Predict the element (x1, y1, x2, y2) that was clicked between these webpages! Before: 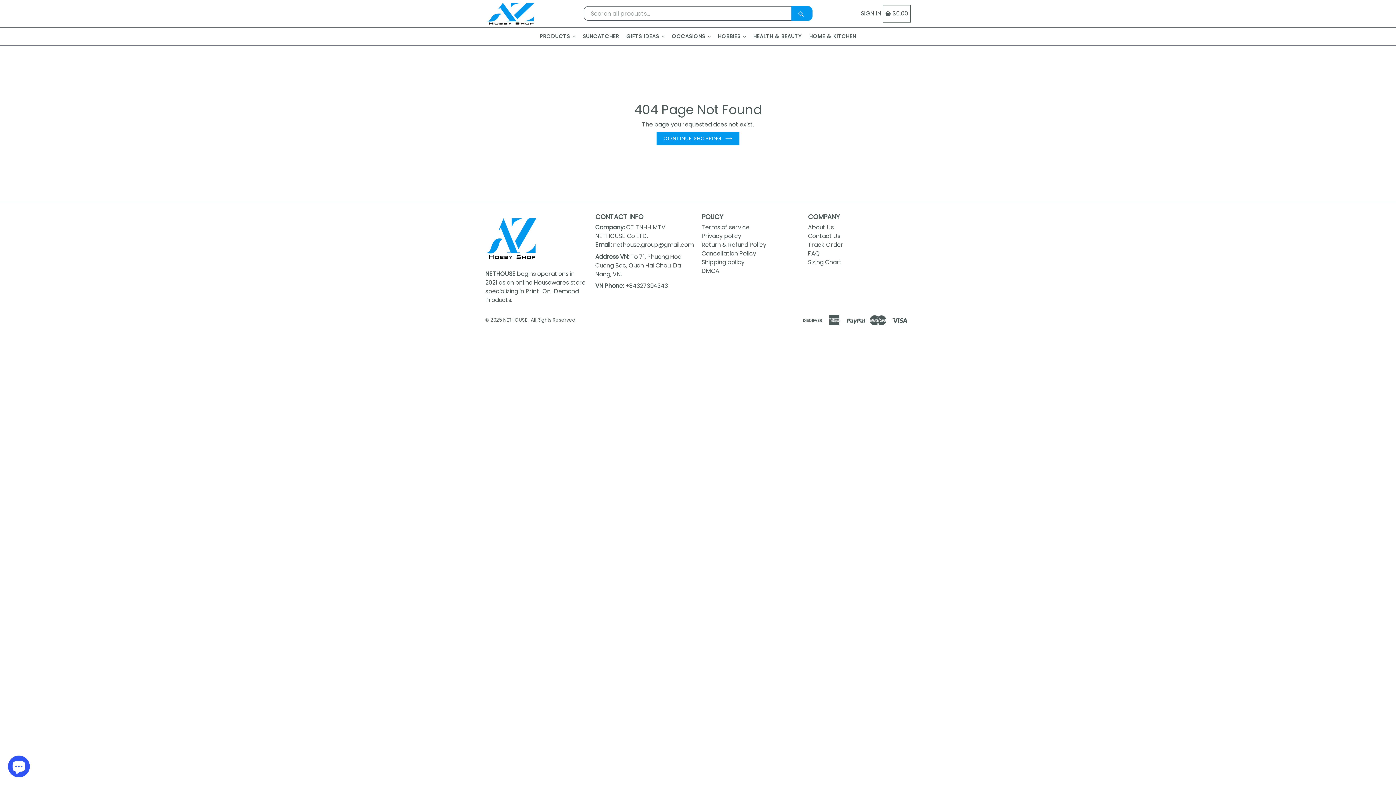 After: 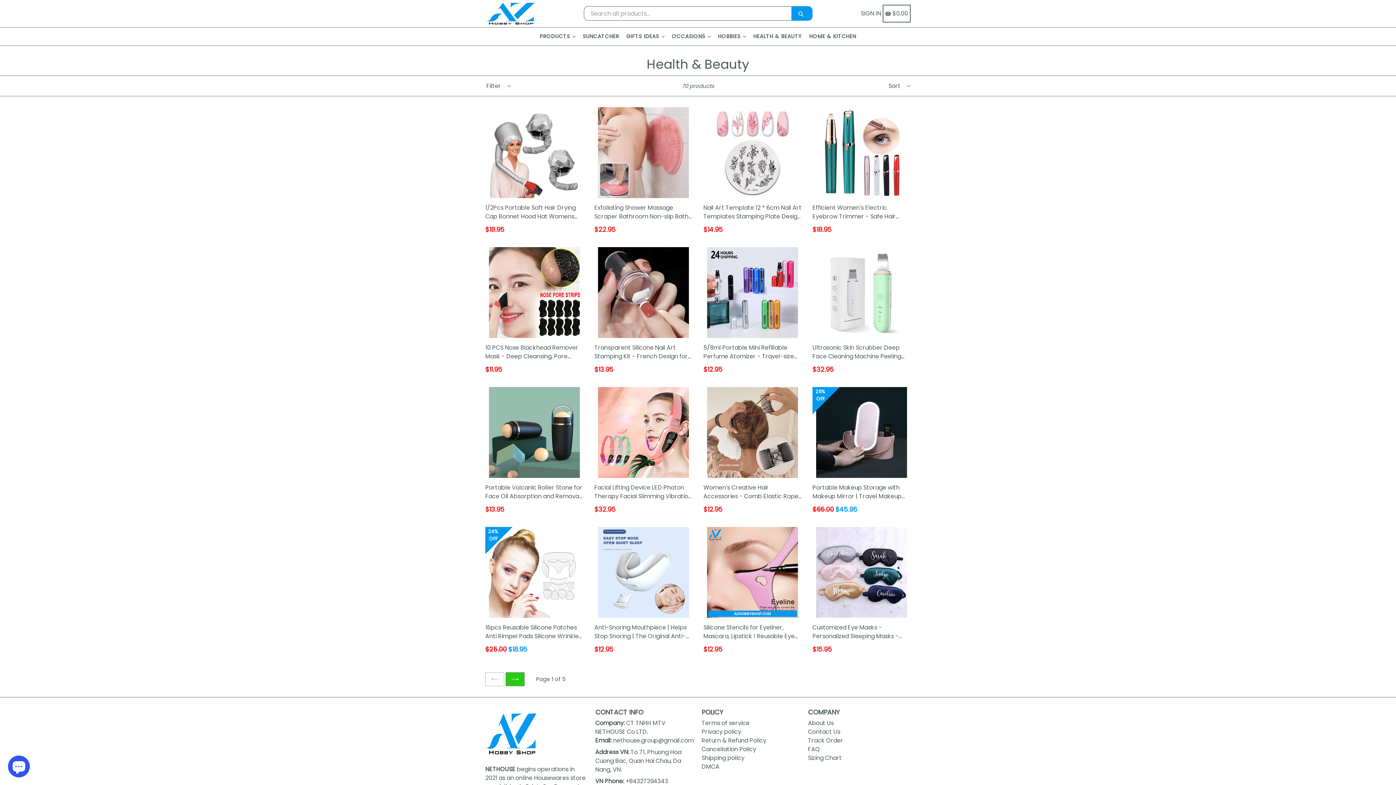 Action: label: HEALTH & BEAUTY bbox: (750, 27, 805, 45)